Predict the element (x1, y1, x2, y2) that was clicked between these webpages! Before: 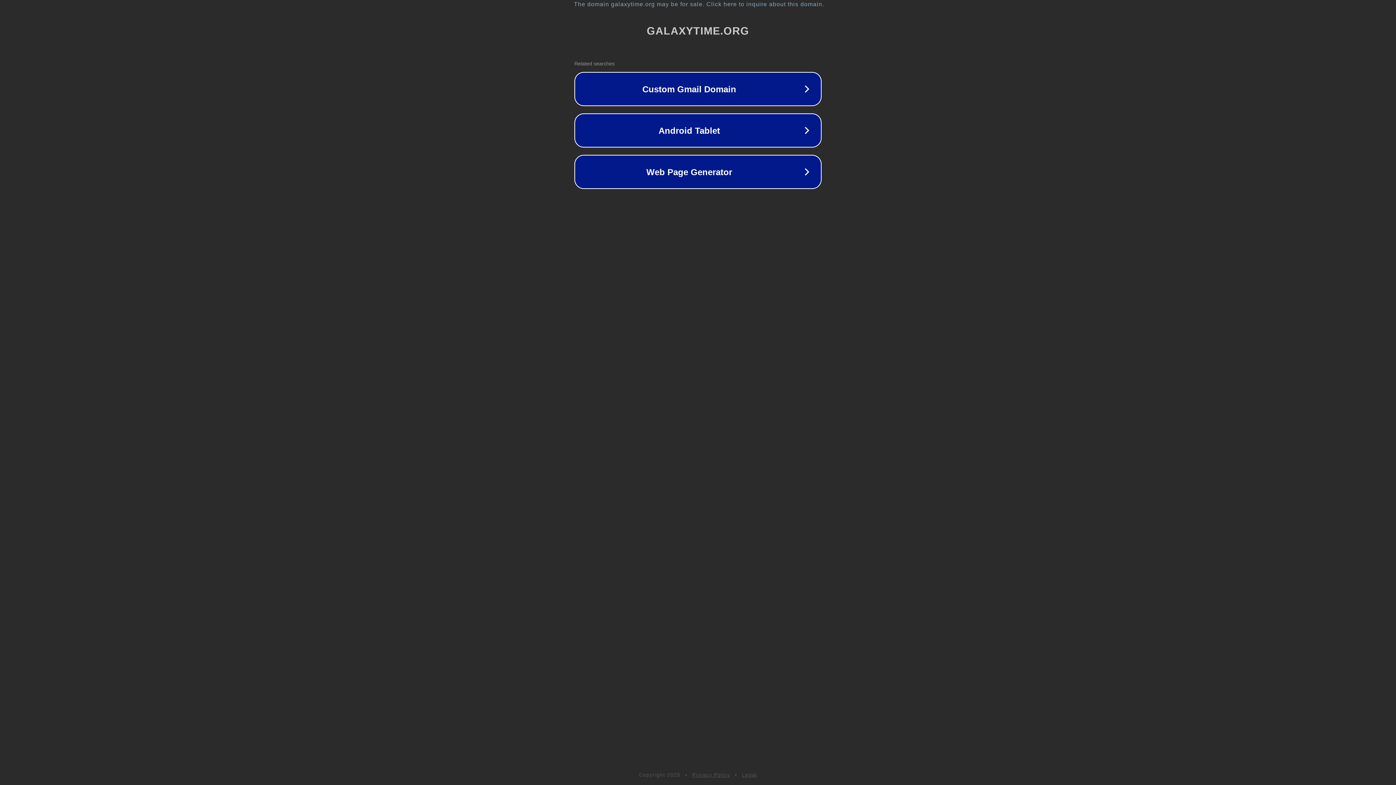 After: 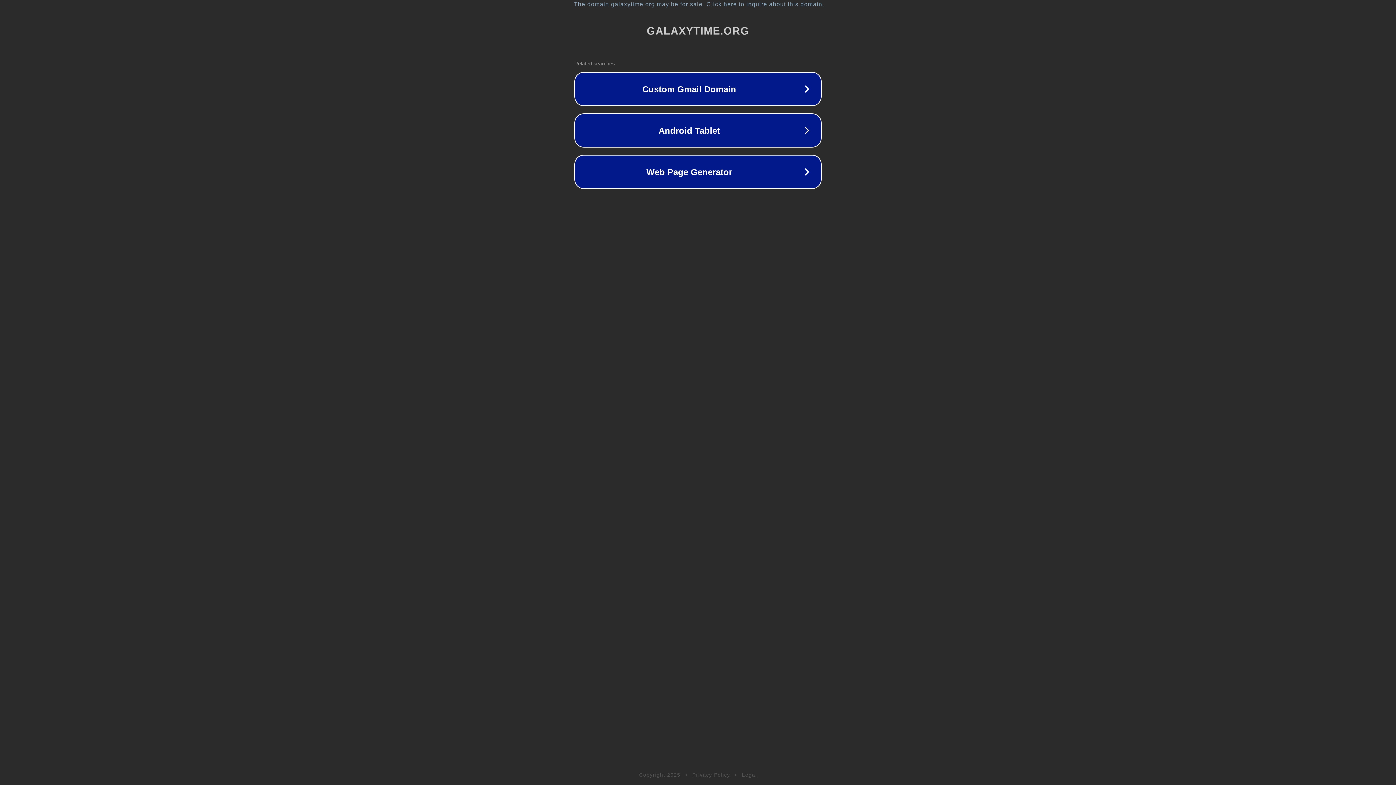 Action: bbox: (742, 772, 757, 778) label: Legal